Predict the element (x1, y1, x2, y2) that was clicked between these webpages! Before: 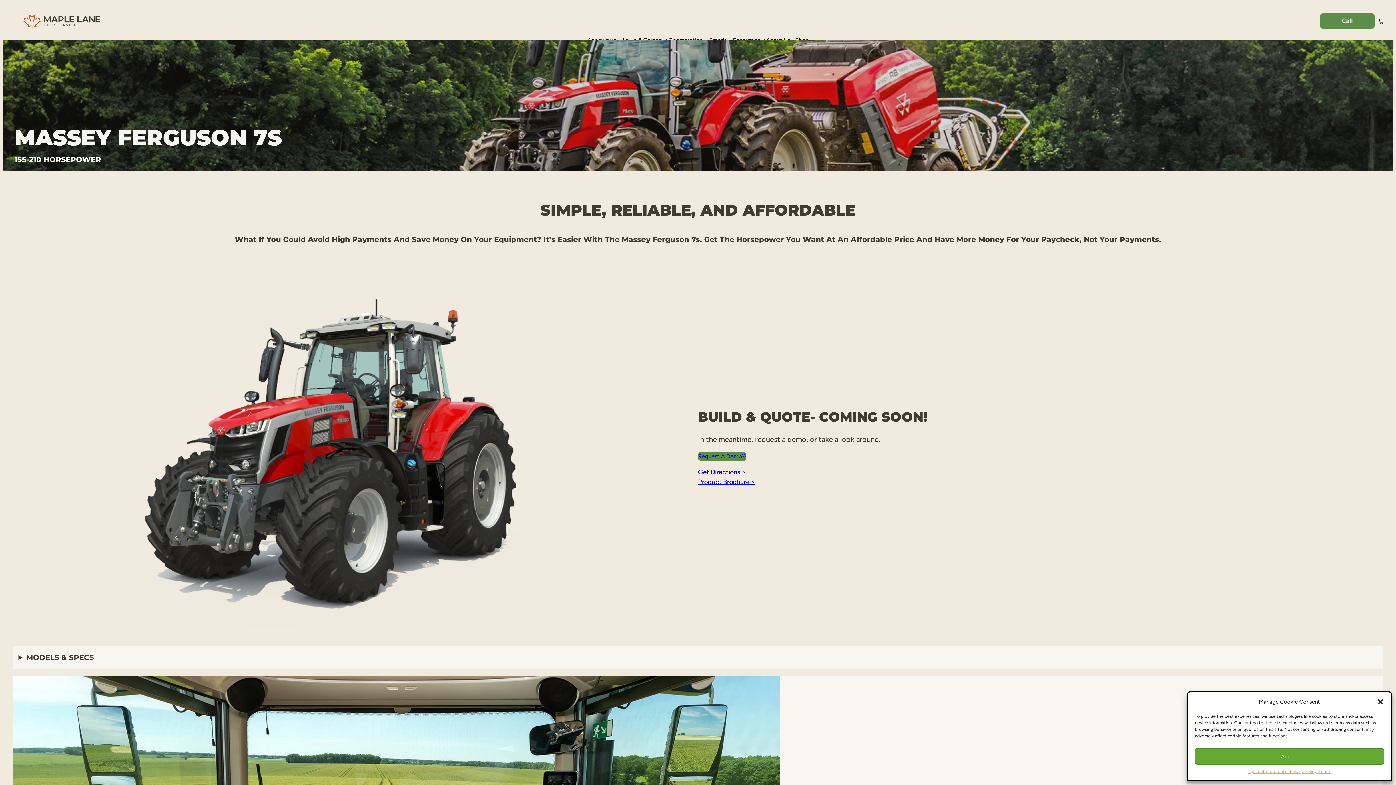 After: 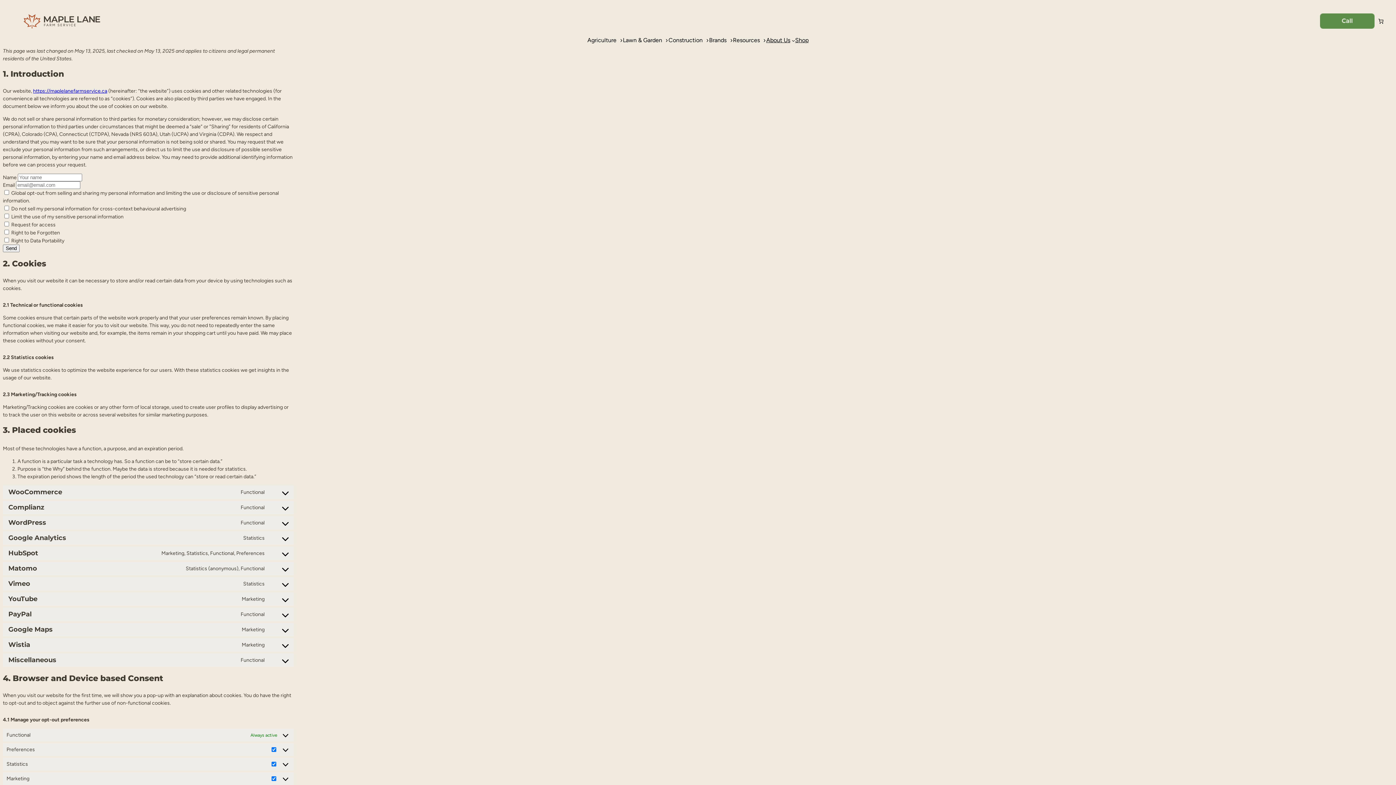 Action: bbox: (1248, 768, 1290, 775) label: Opt-out preferences